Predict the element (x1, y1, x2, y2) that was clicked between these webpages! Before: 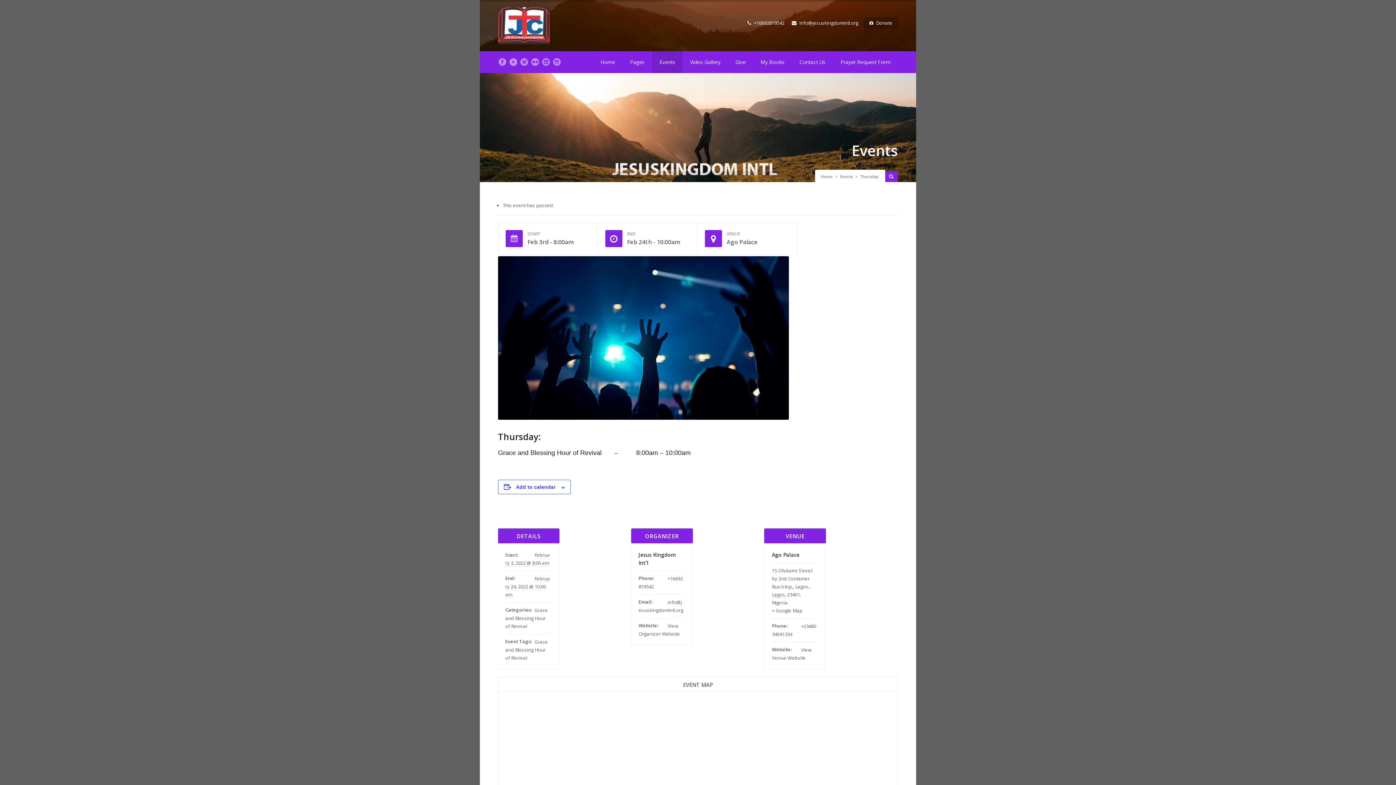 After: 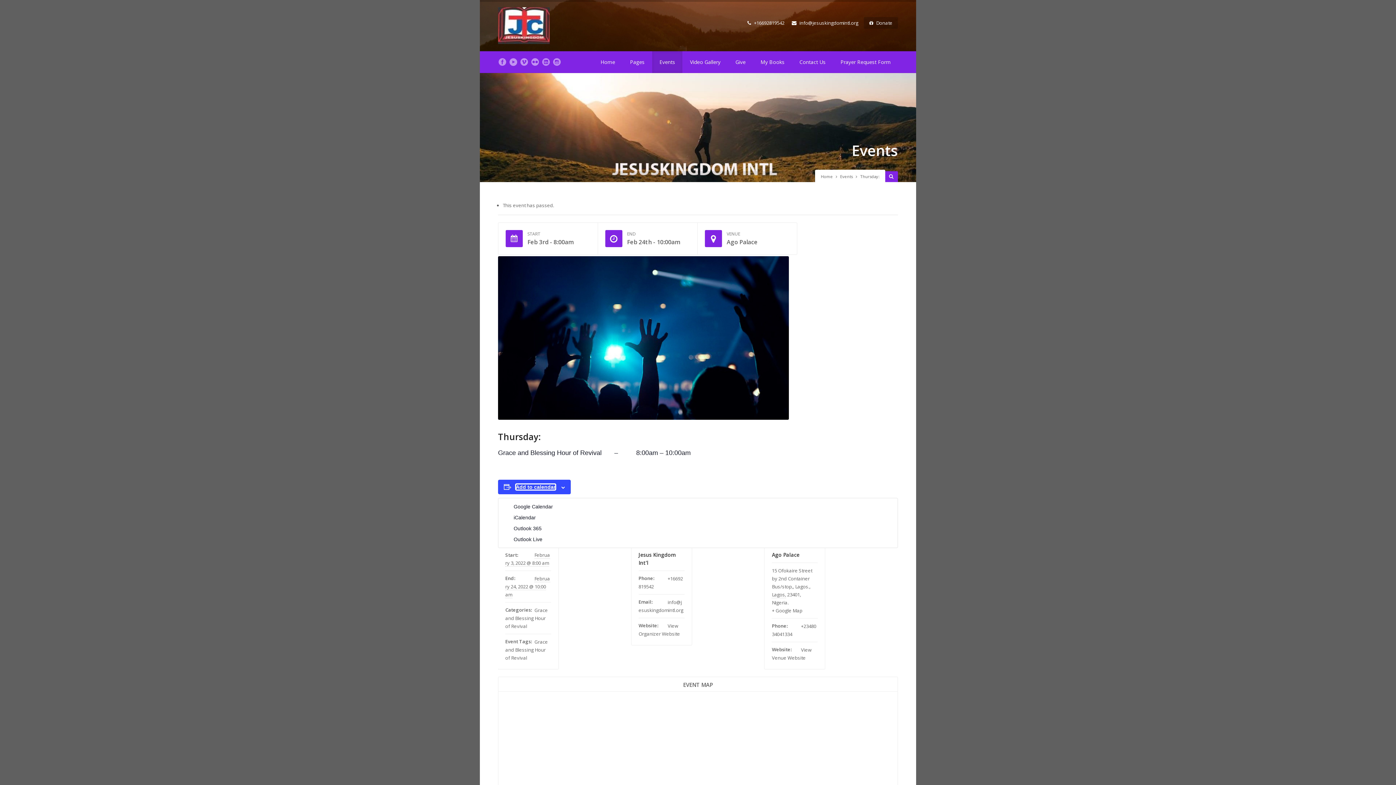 Action: label: View links to add events to your calendar bbox: (516, 484, 555, 490)